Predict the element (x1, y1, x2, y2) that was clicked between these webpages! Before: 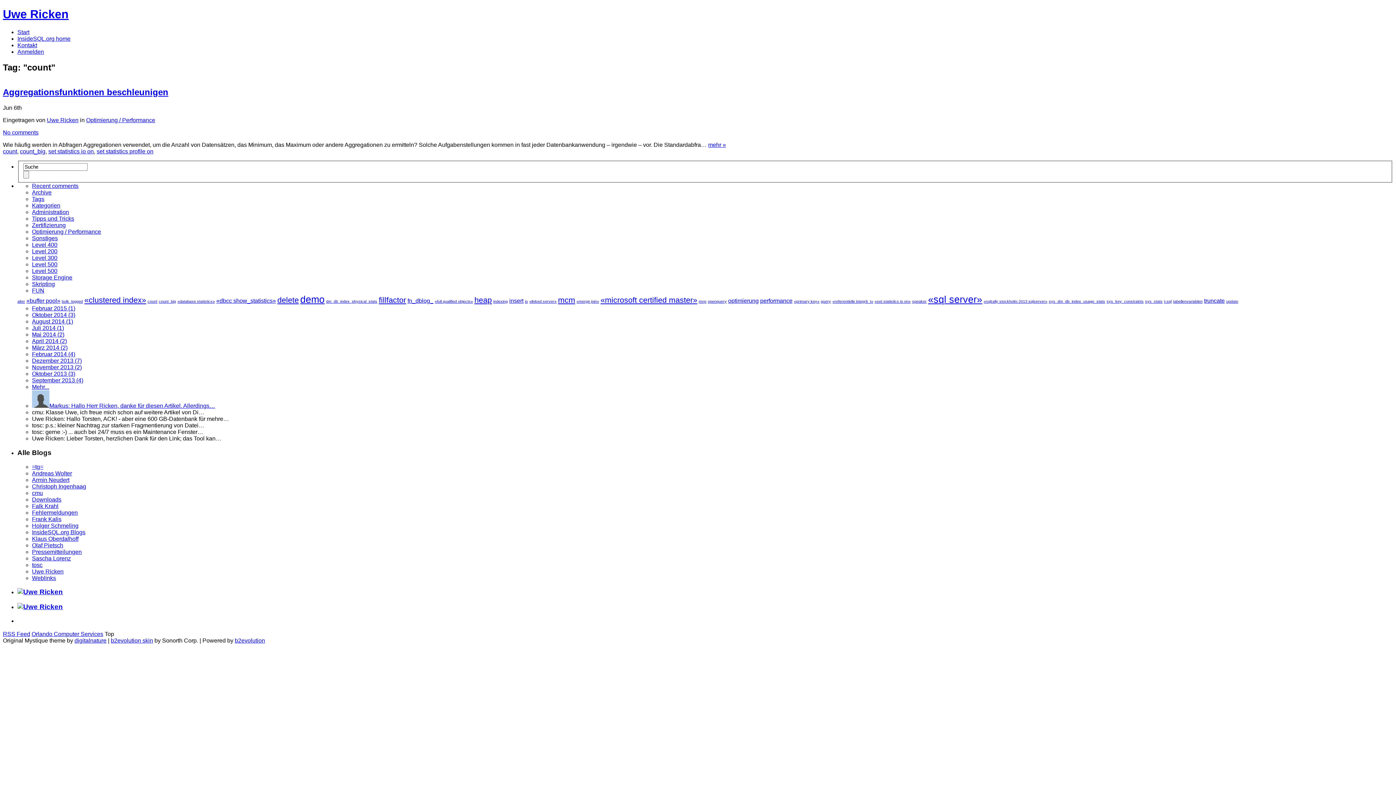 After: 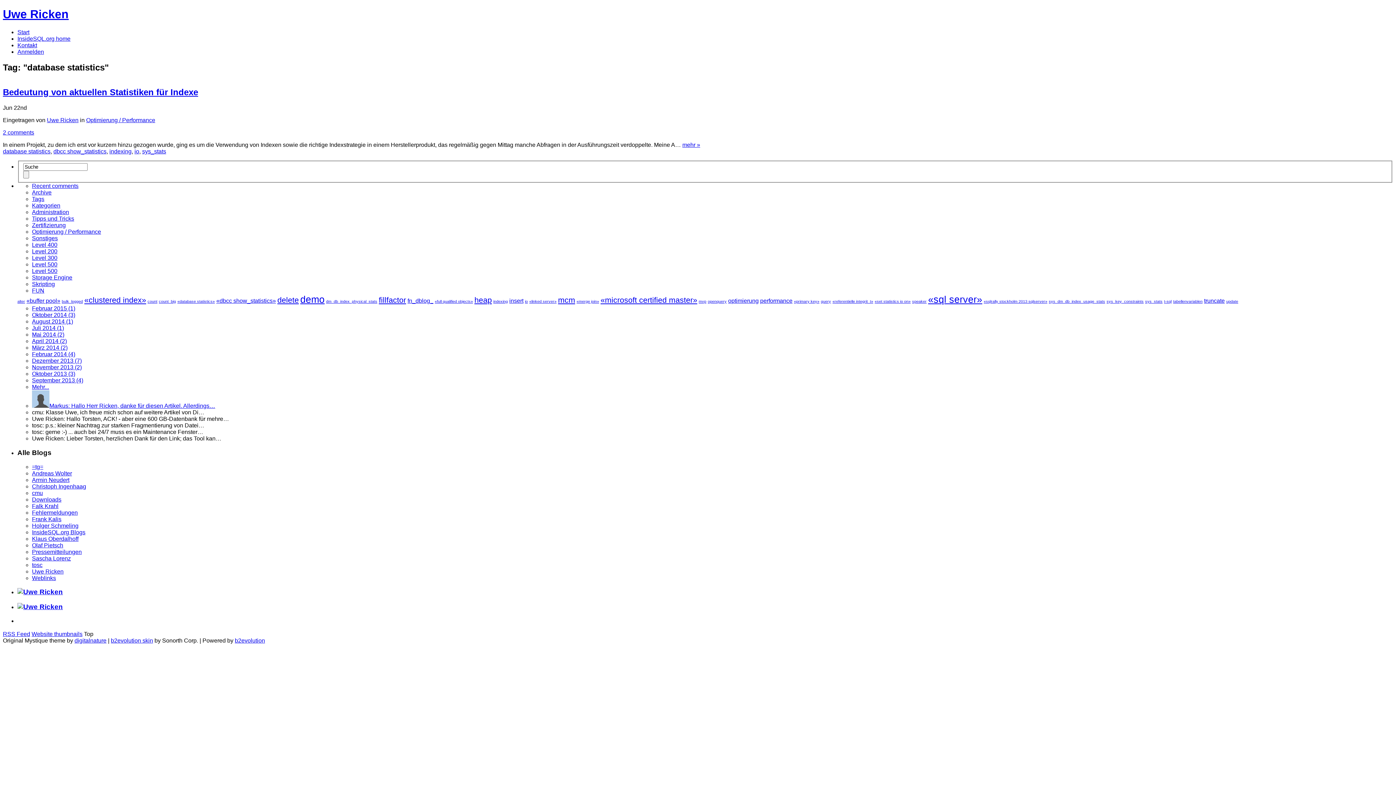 Action: label: «database statistics» bbox: (177, 299, 214, 303)